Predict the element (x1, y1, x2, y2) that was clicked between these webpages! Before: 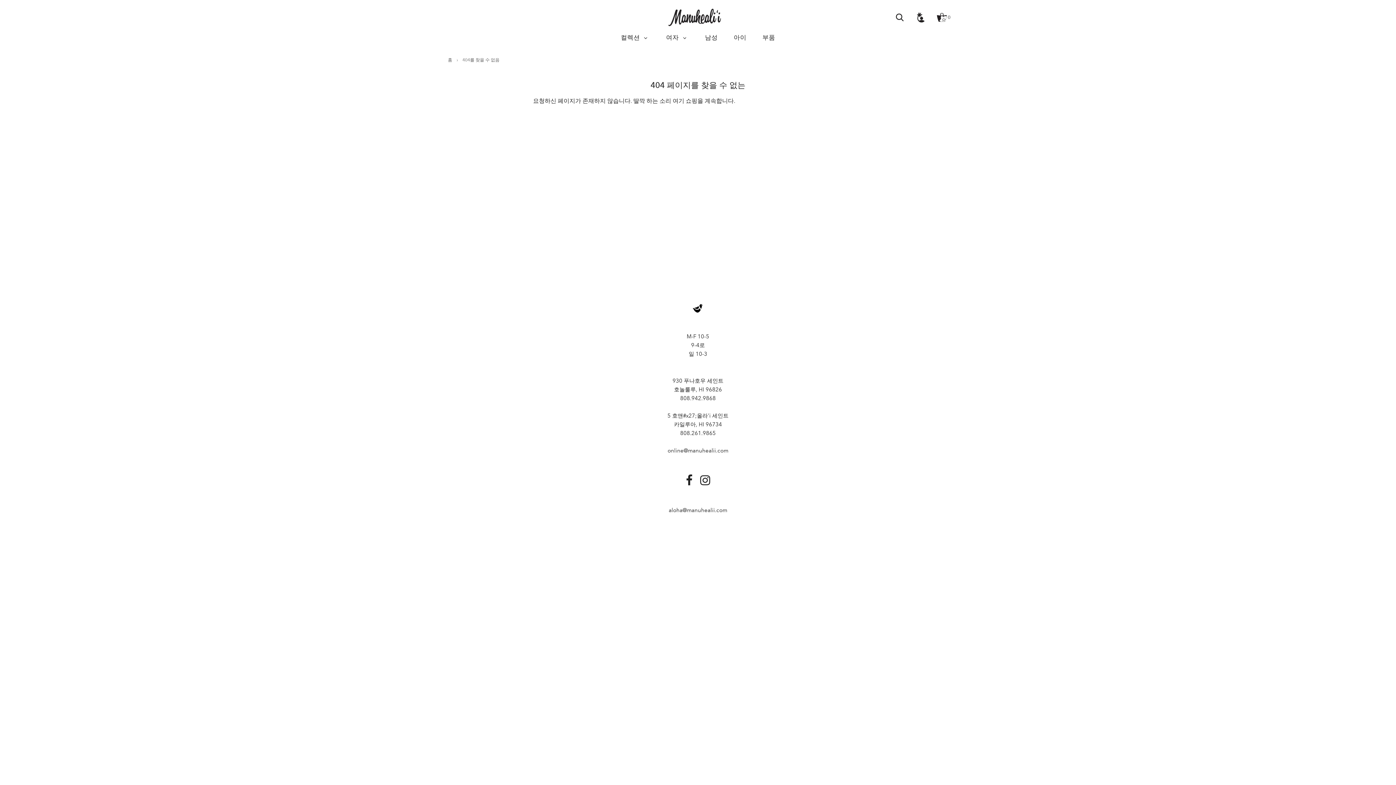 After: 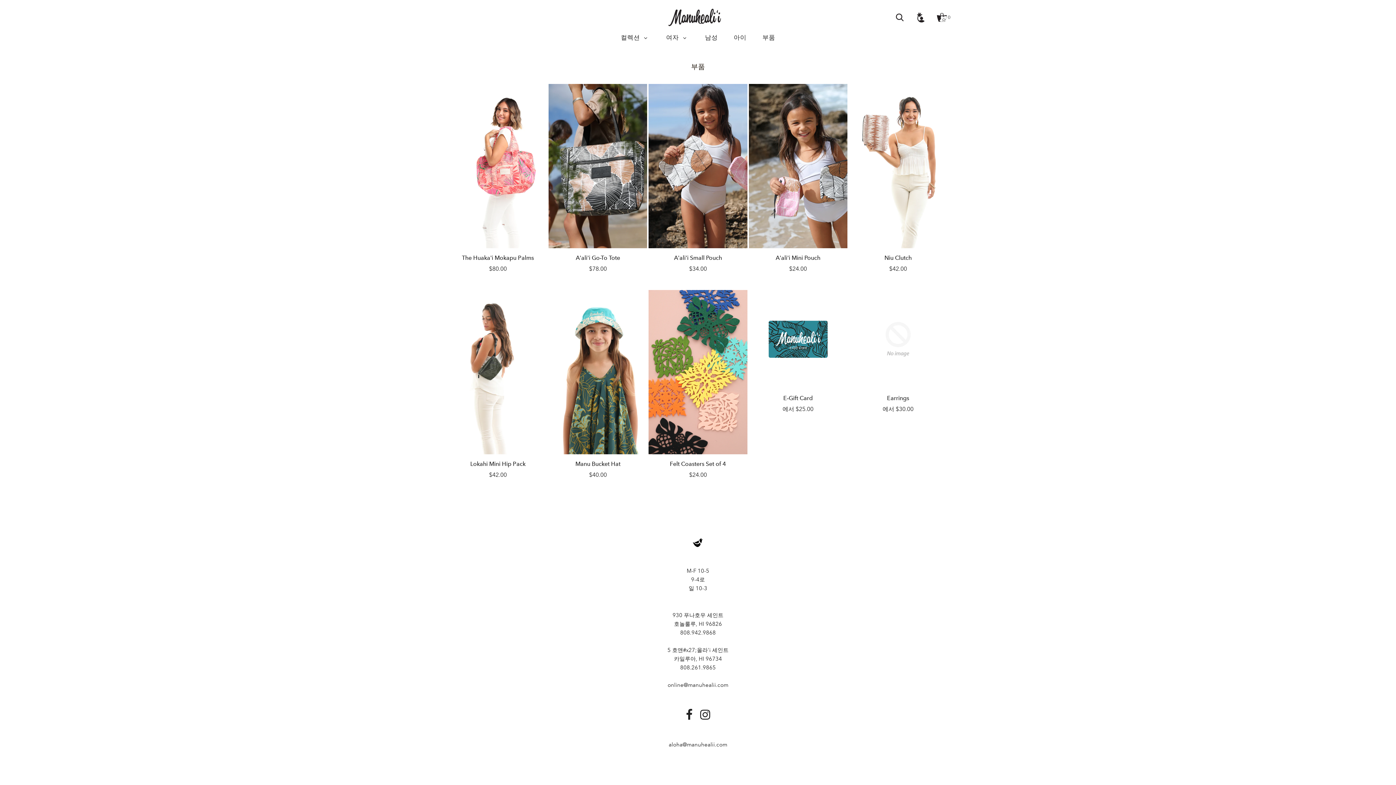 Action: bbox: (755, 29, 782, 45) label: 부품